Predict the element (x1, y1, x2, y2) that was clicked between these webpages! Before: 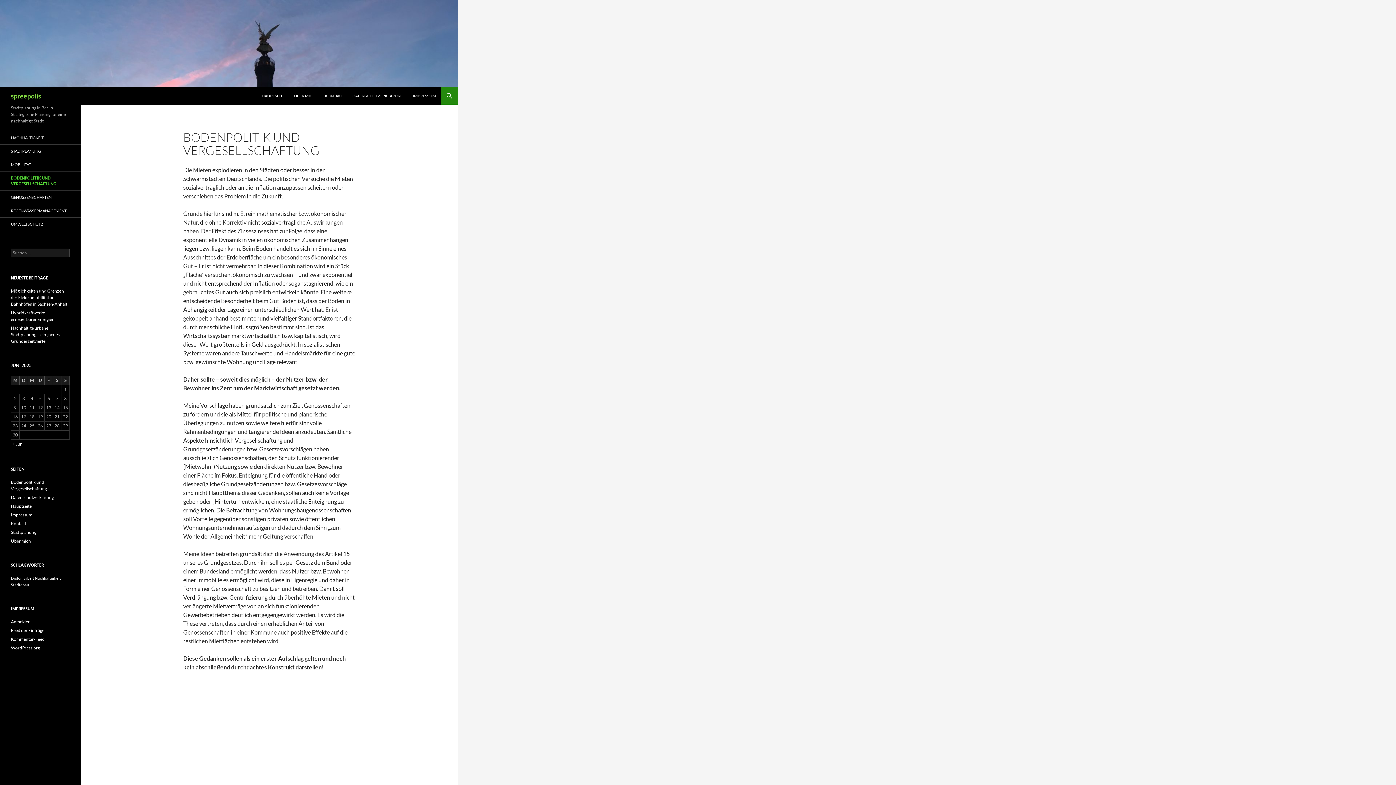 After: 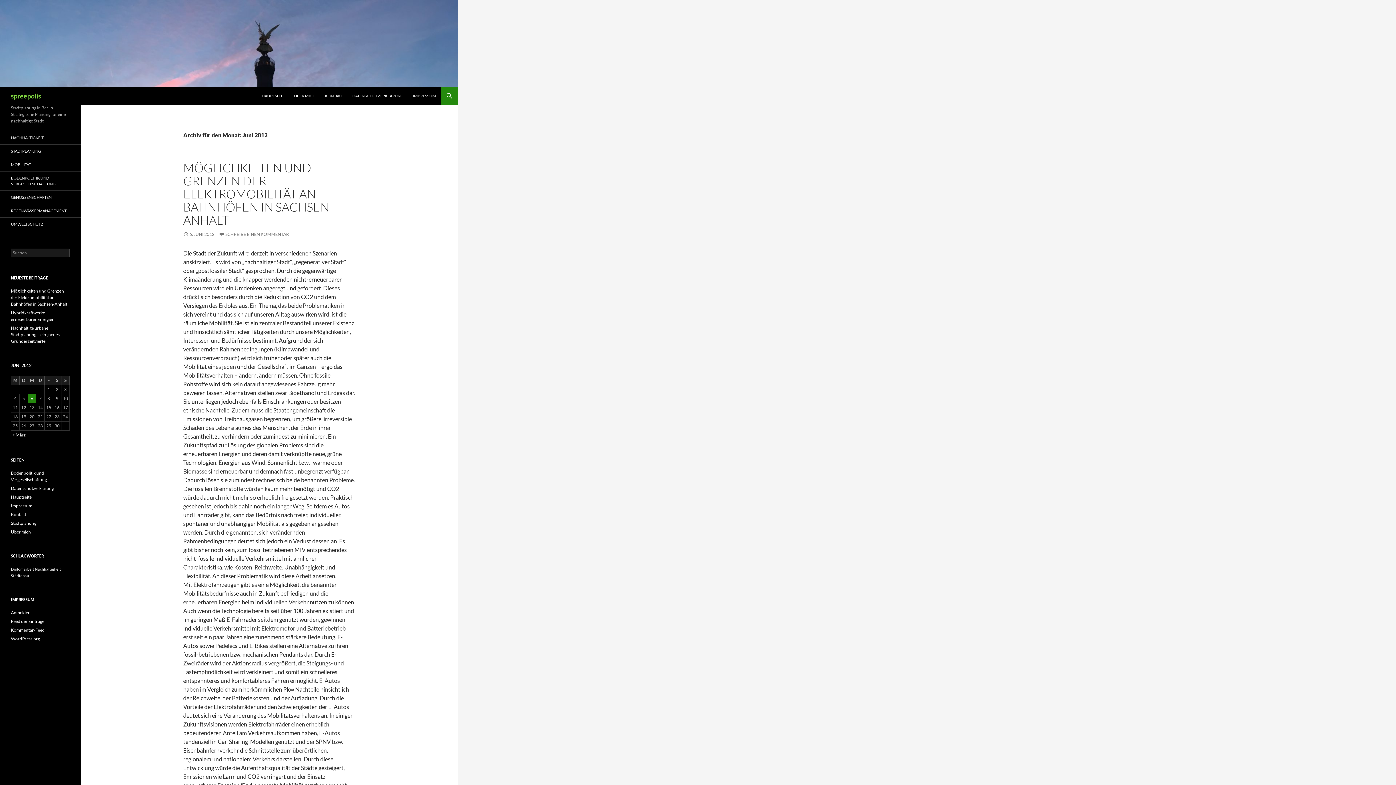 Action: bbox: (12, 441, 23, 446) label: « Juni